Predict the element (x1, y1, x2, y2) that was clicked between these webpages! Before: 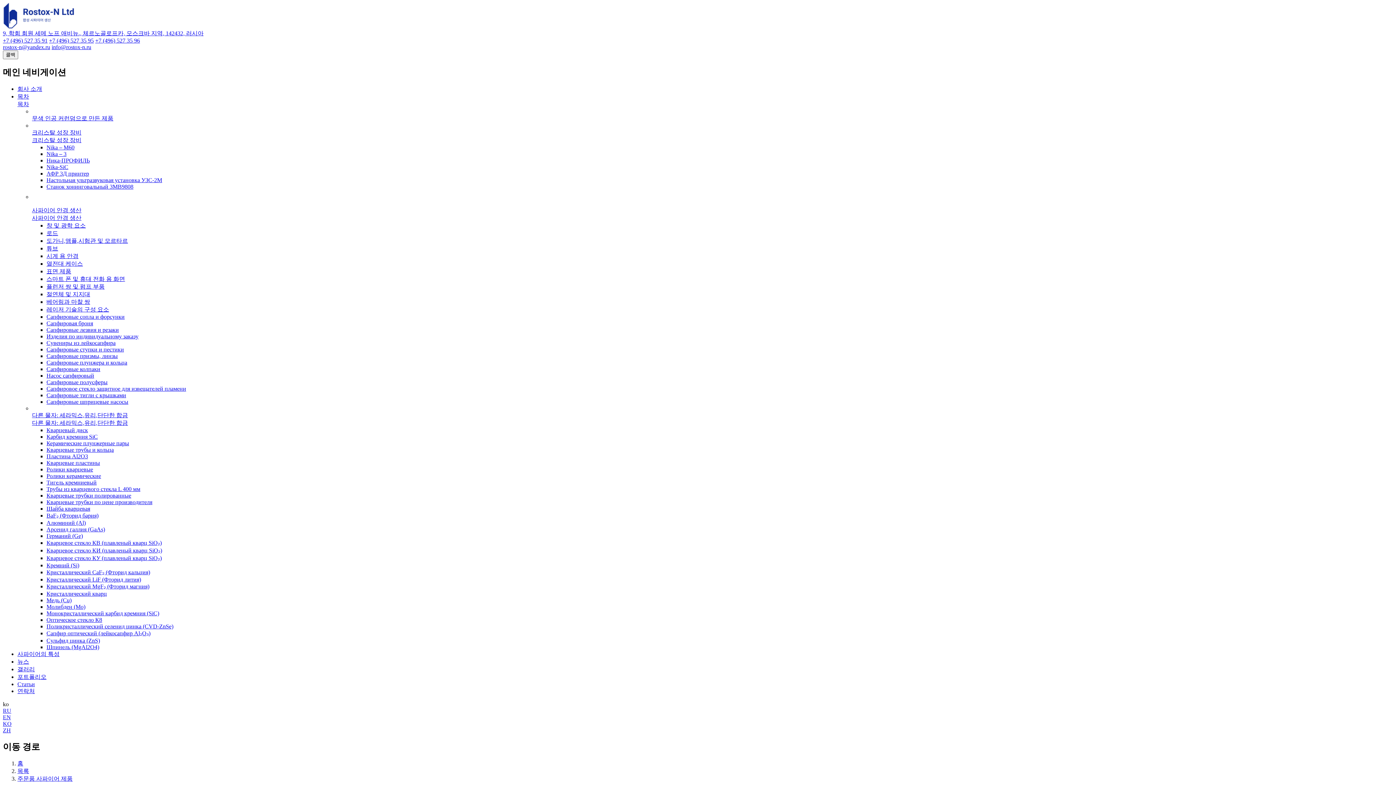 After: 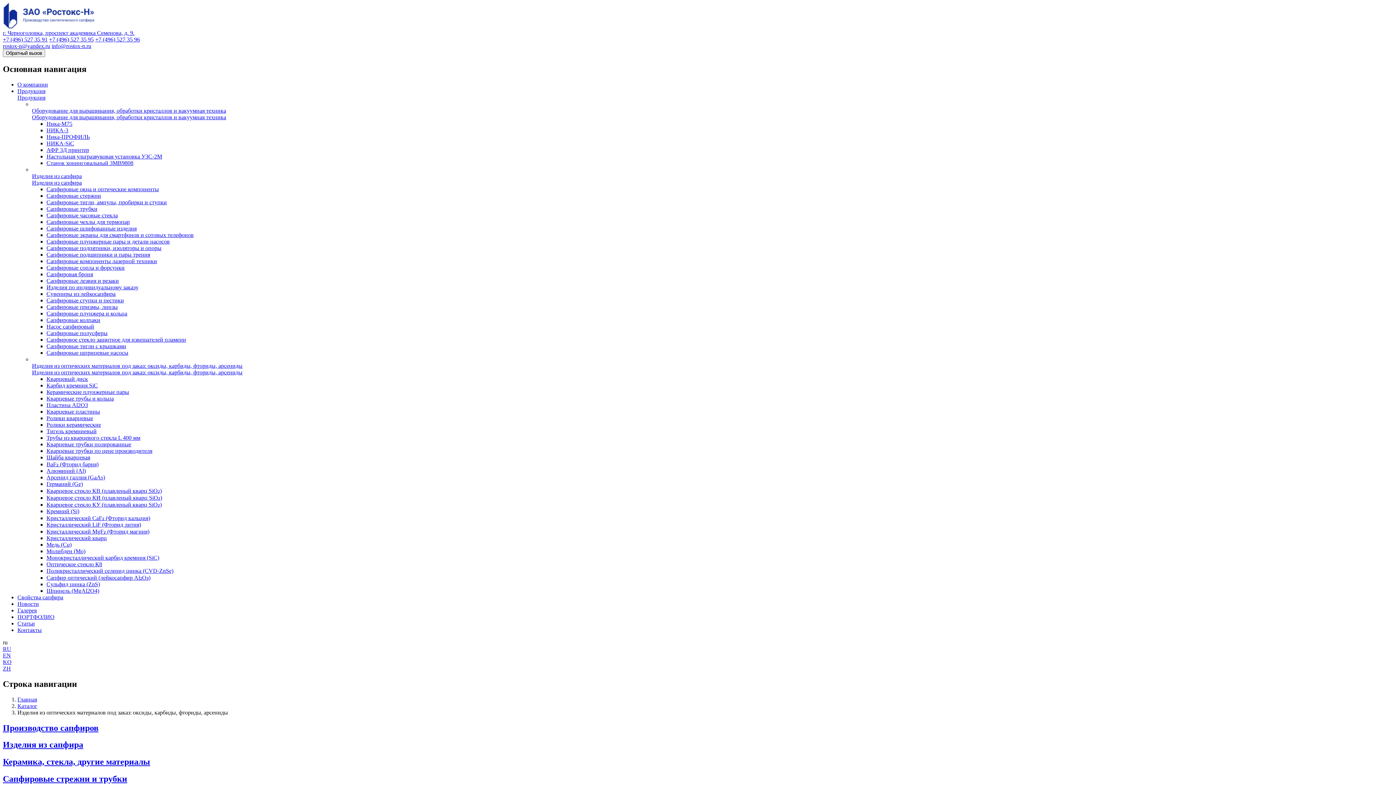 Action: label: 다른 물자: 세라믹스,유리,단단한 합금 bbox: (32, 405, 1393, 419)